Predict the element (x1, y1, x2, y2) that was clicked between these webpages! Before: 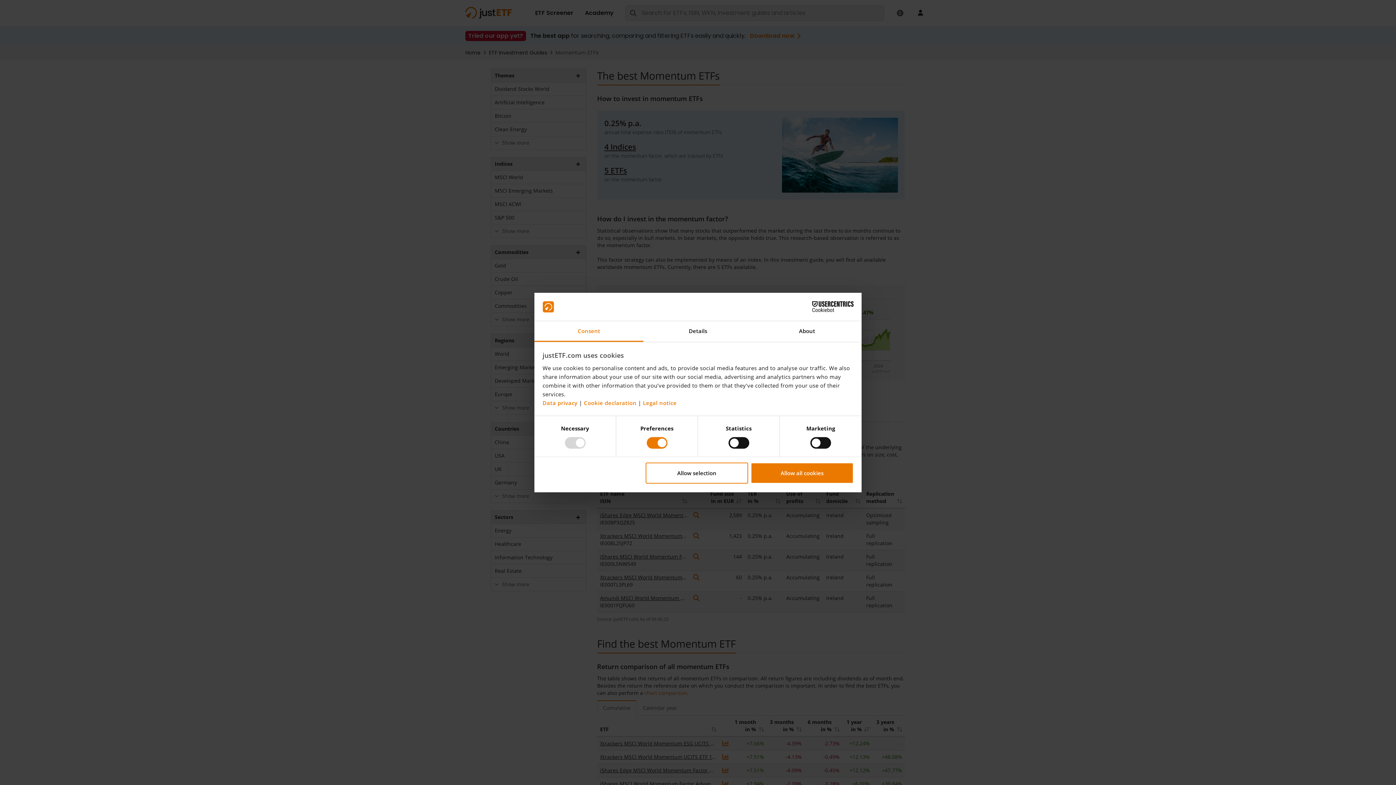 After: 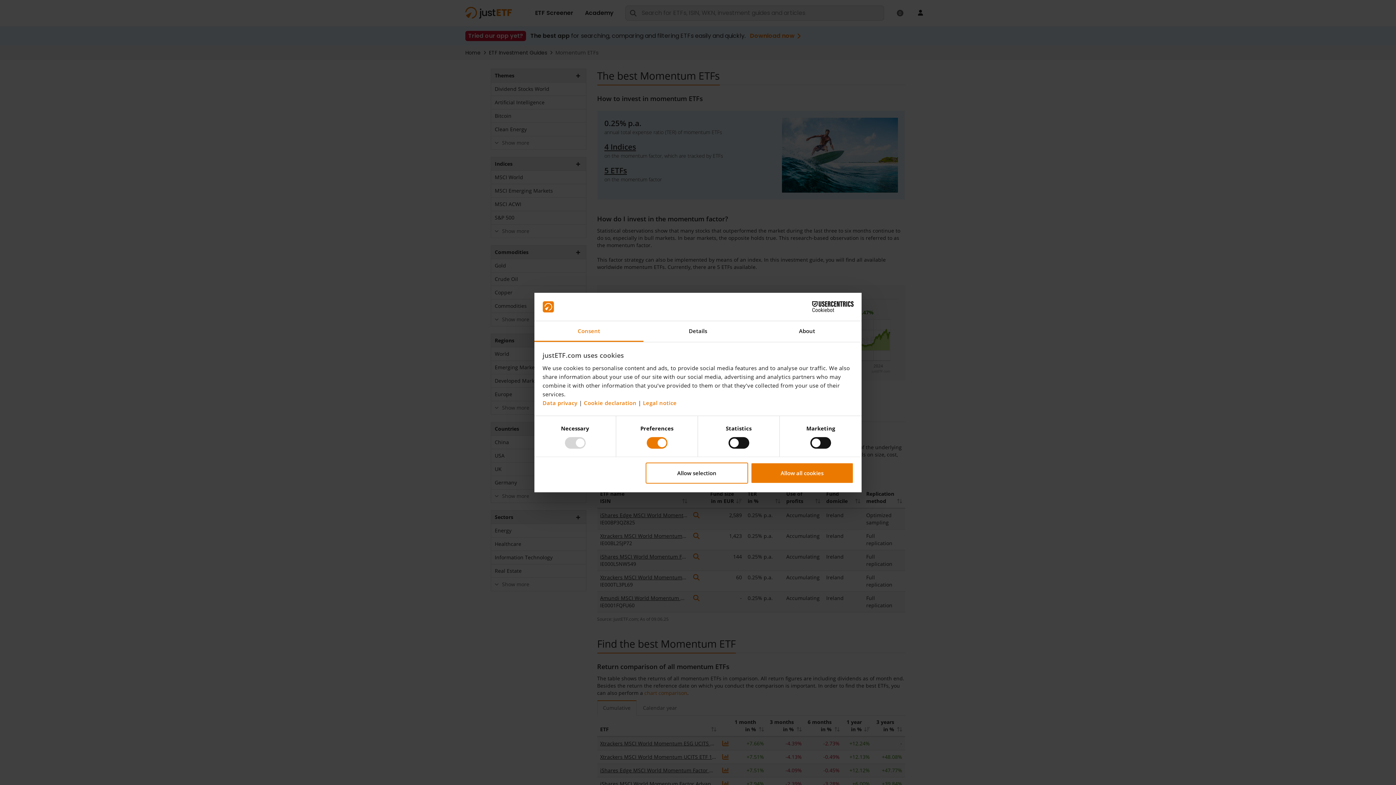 Action: label: Consent bbox: (534, 321, 643, 342)